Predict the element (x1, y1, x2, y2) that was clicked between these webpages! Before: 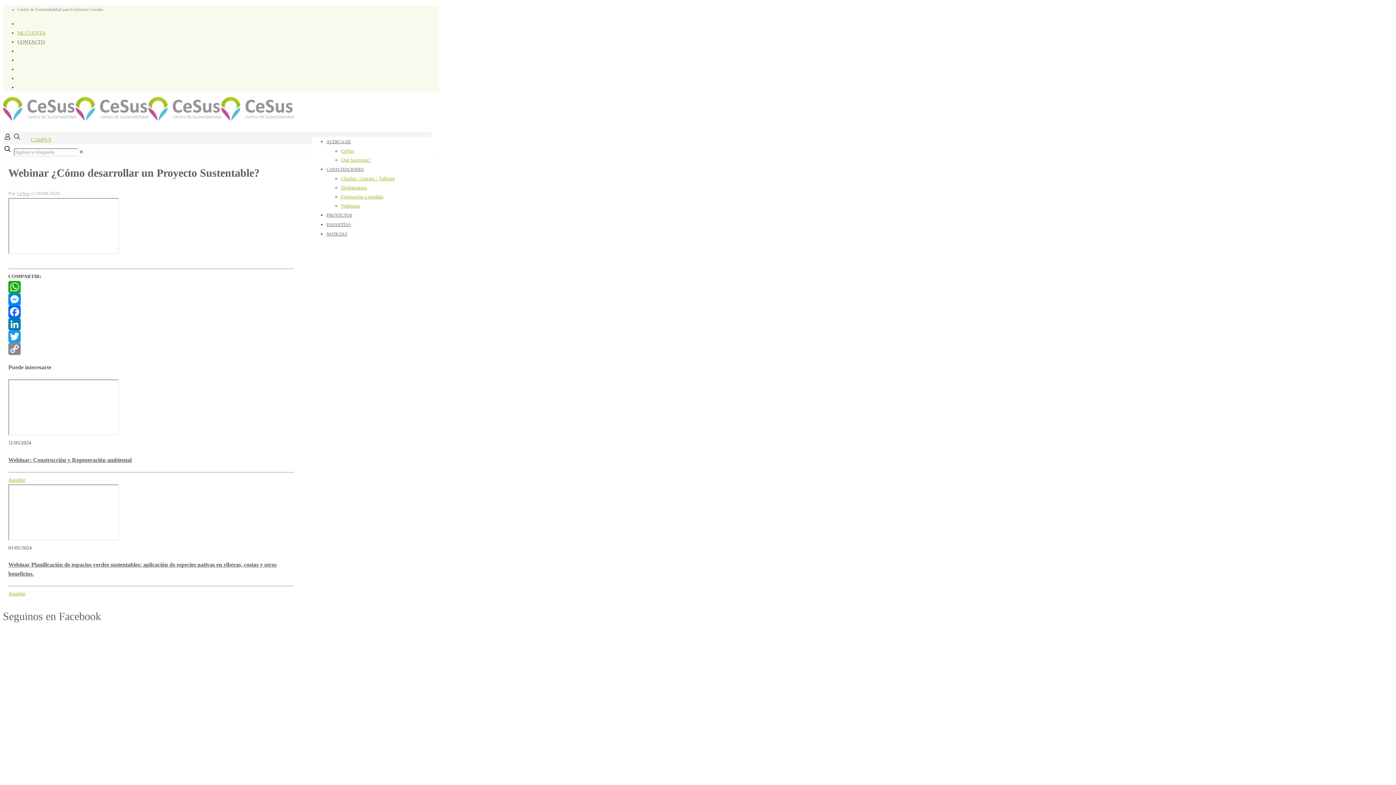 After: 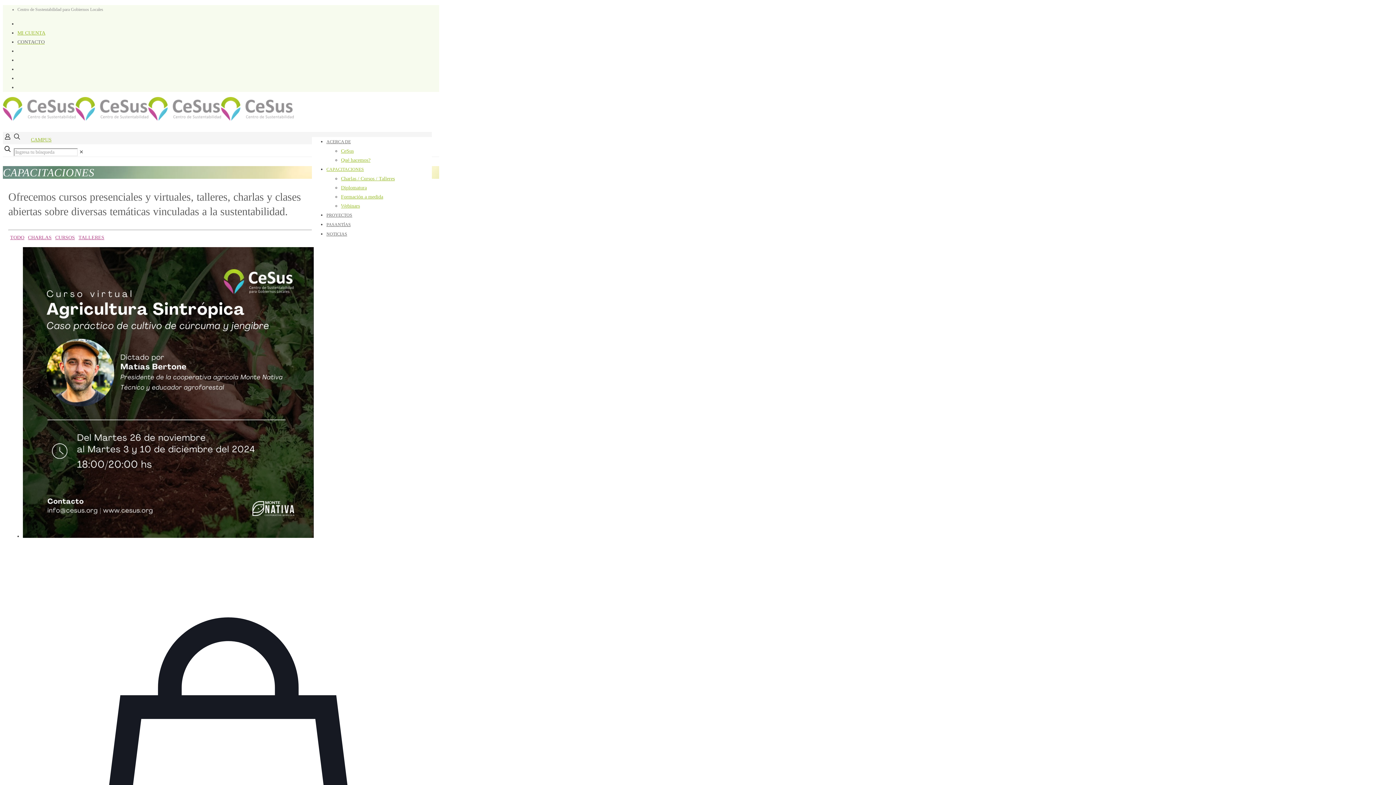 Action: label: Charlas / Cursos / Talleres bbox: (341, 176, 394, 181)